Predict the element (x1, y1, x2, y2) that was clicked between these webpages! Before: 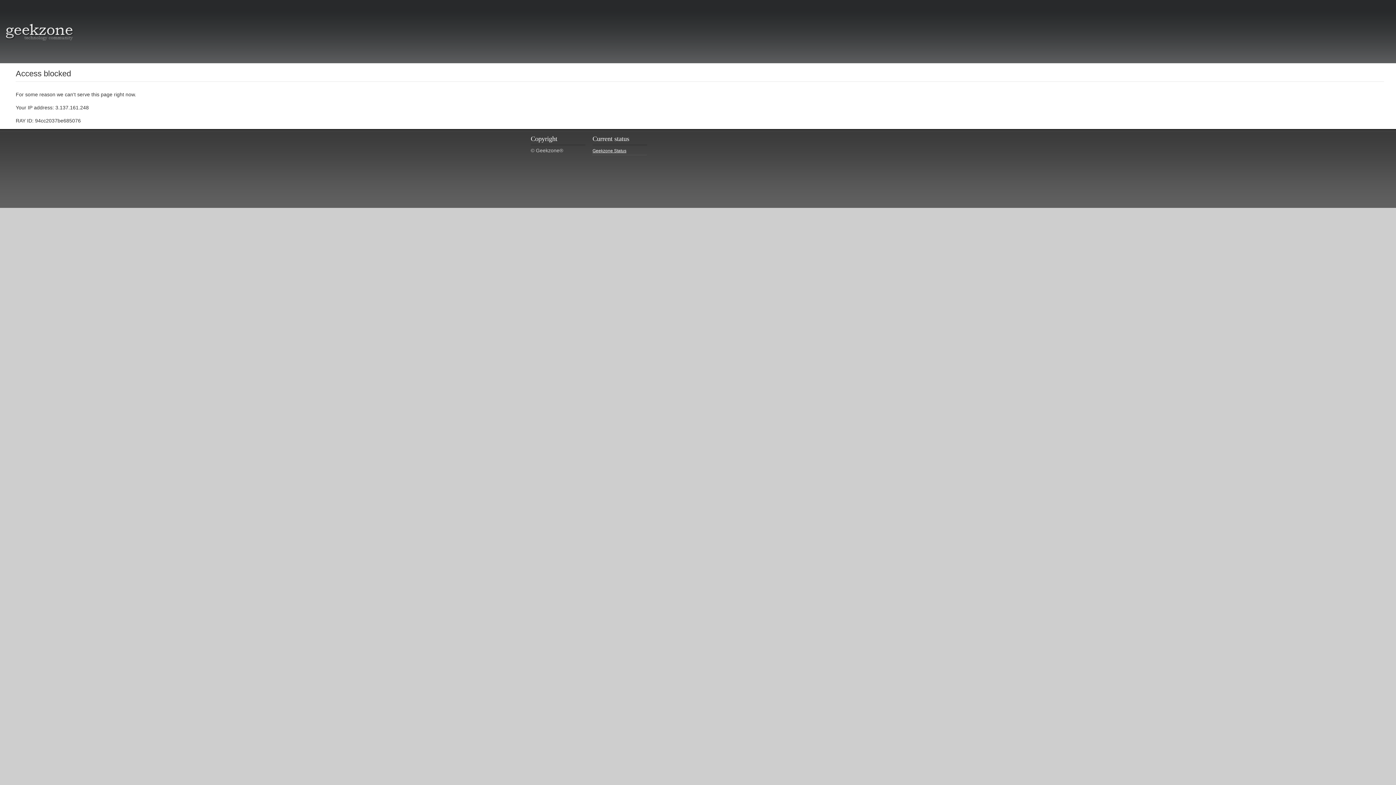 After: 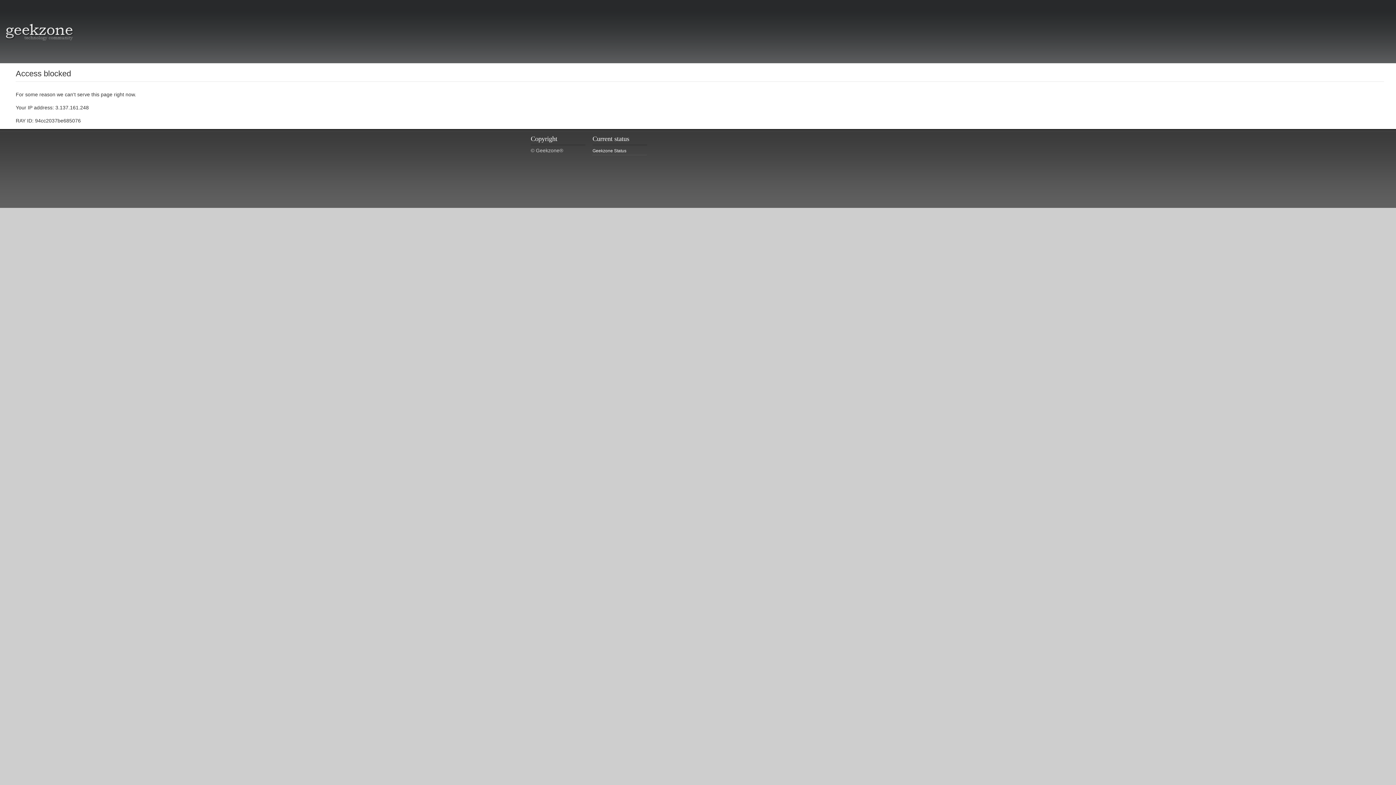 Action: bbox: (592, 147, 647, 155) label: Geekzone Status